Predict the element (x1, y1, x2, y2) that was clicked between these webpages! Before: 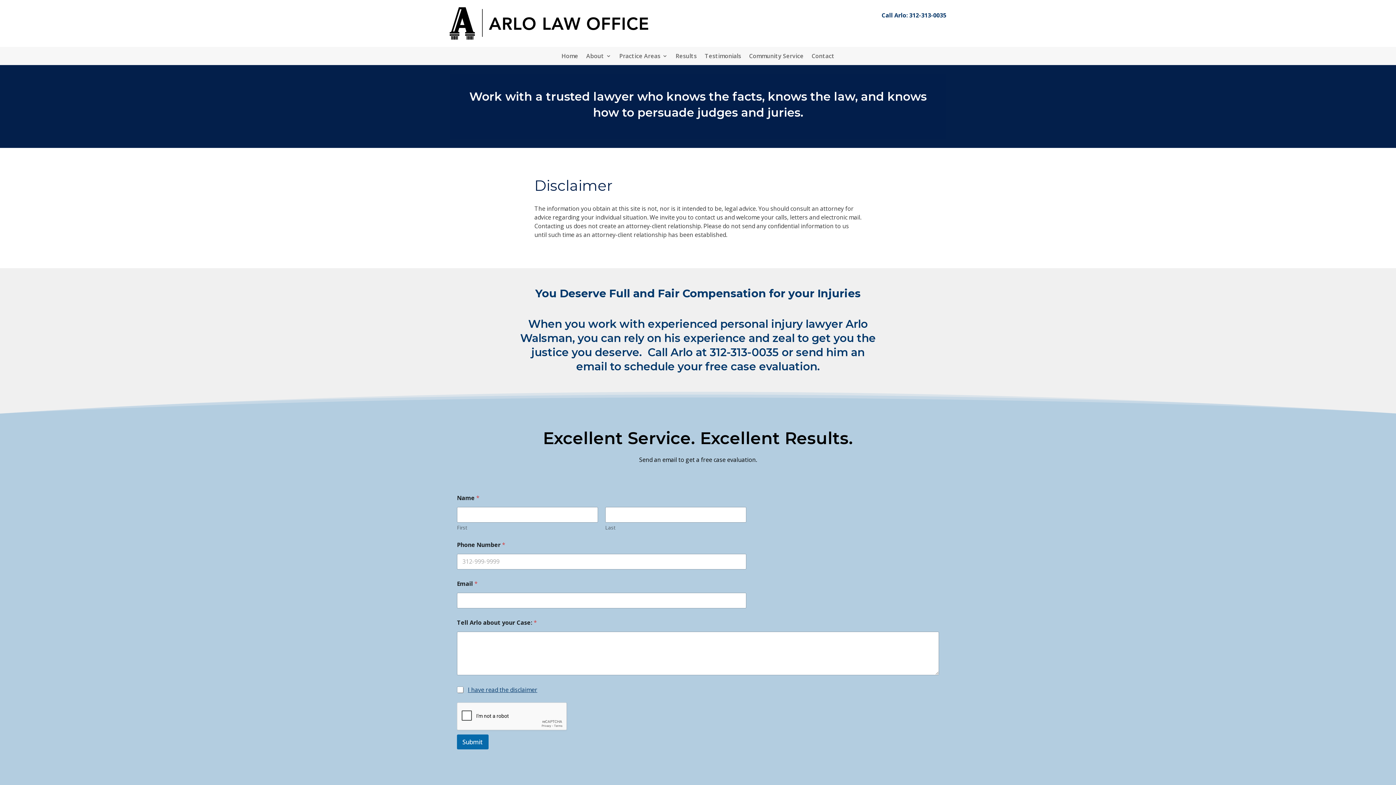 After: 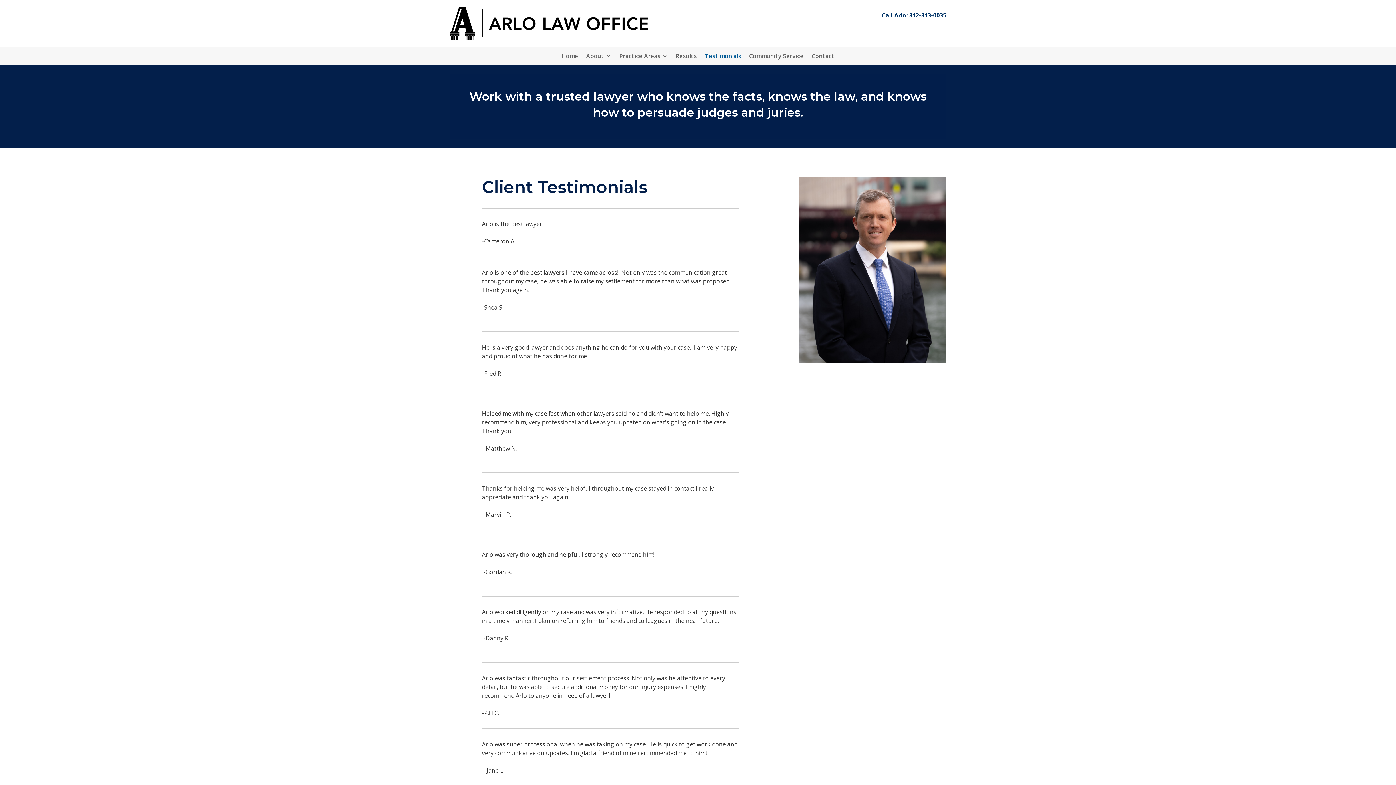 Action: label: Testimonials bbox: (704, 53, 741, 61)